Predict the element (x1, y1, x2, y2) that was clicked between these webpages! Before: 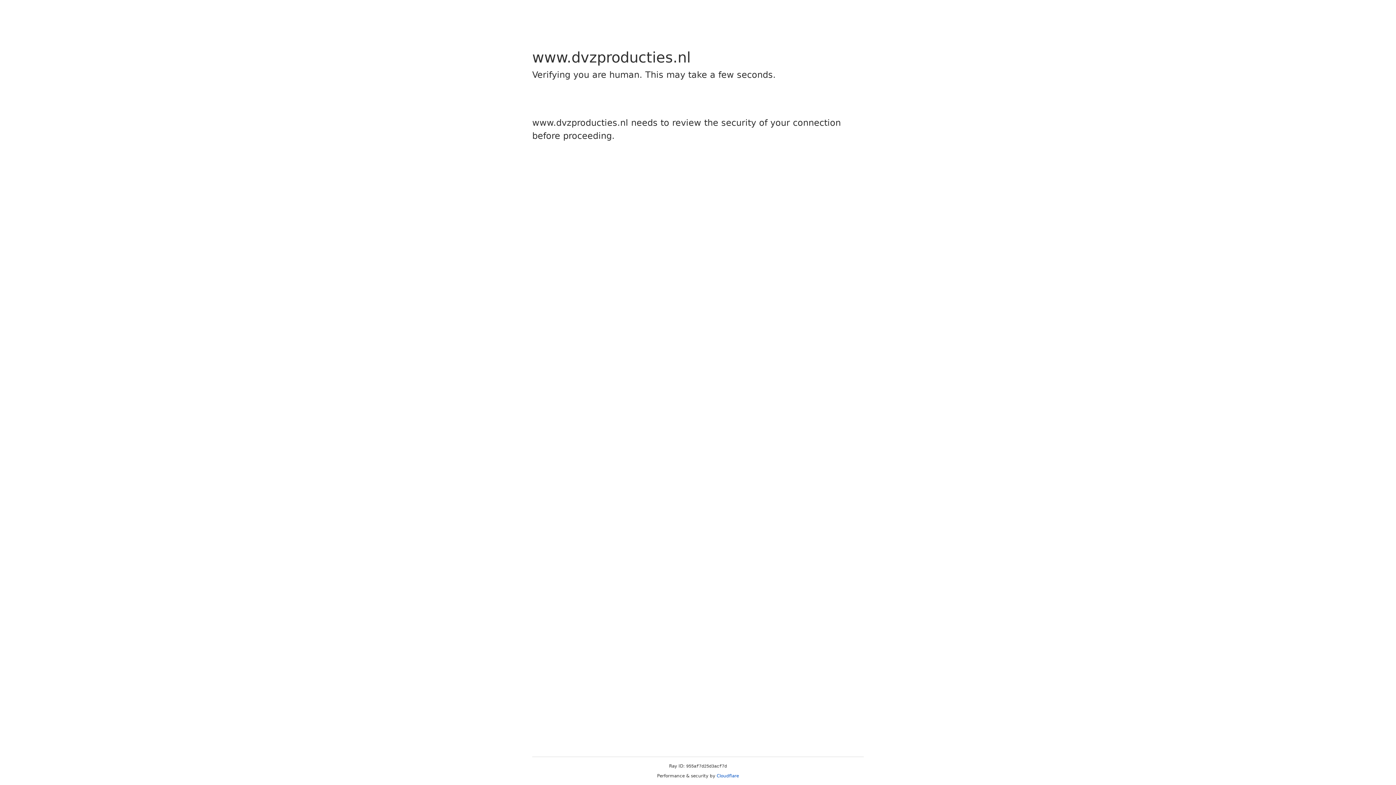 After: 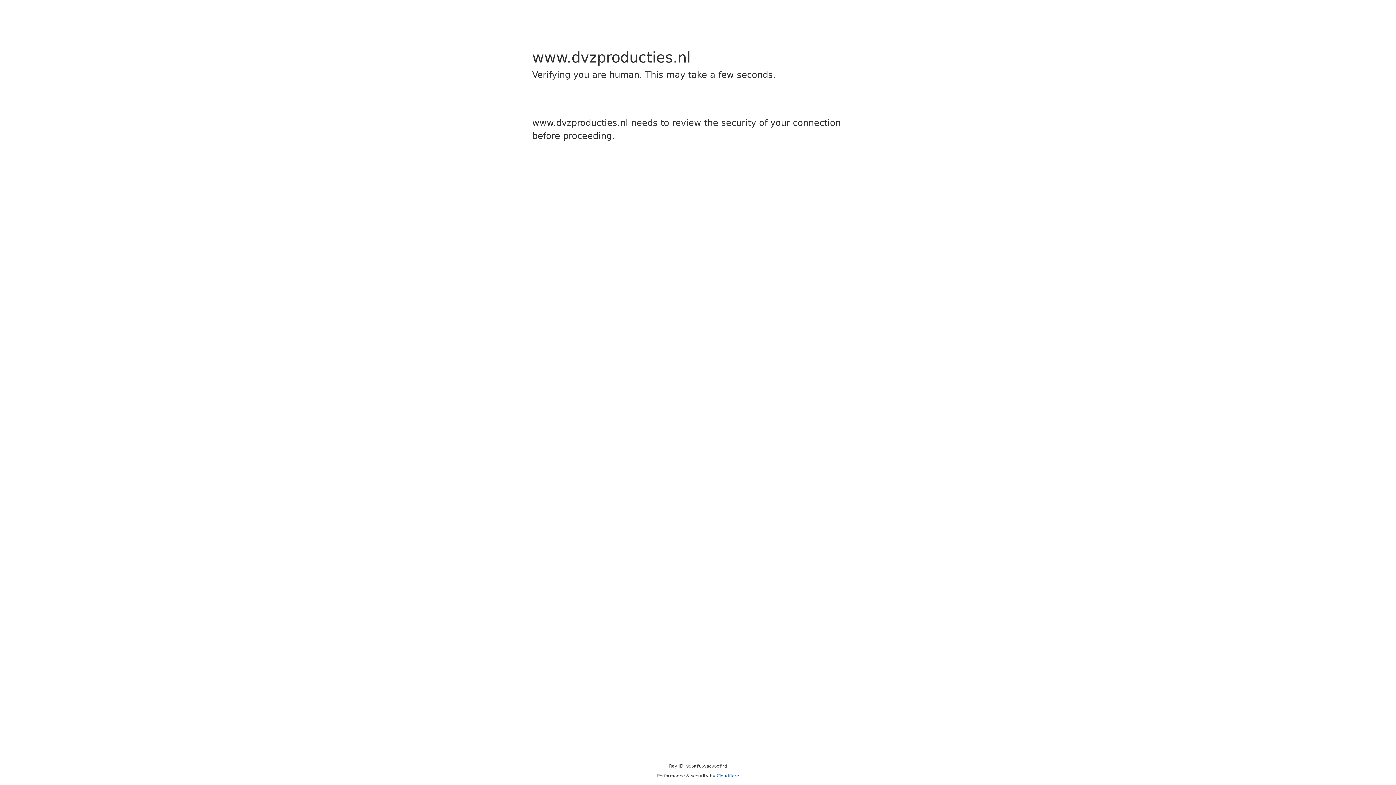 Action: bbox: (716, 773, 739, 778) label: Cloudflare